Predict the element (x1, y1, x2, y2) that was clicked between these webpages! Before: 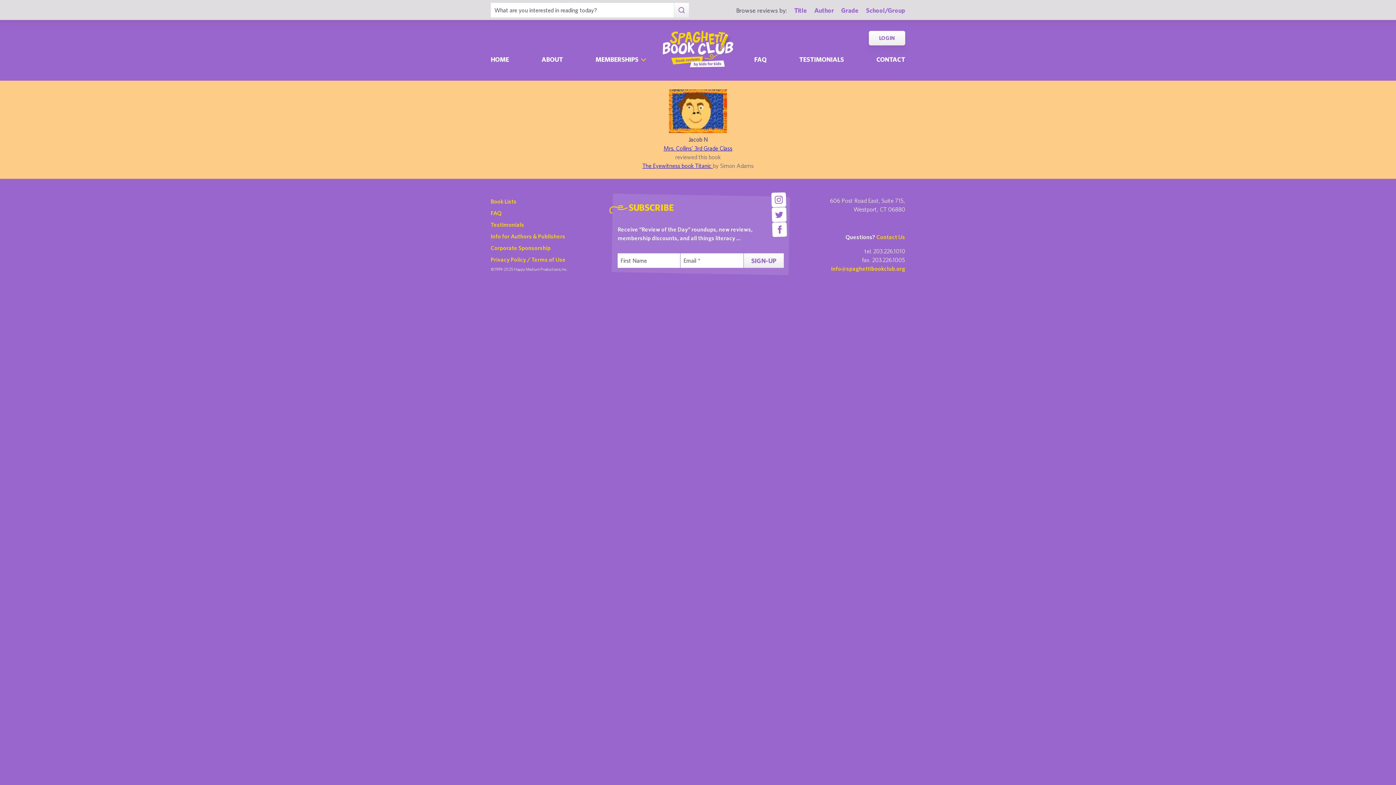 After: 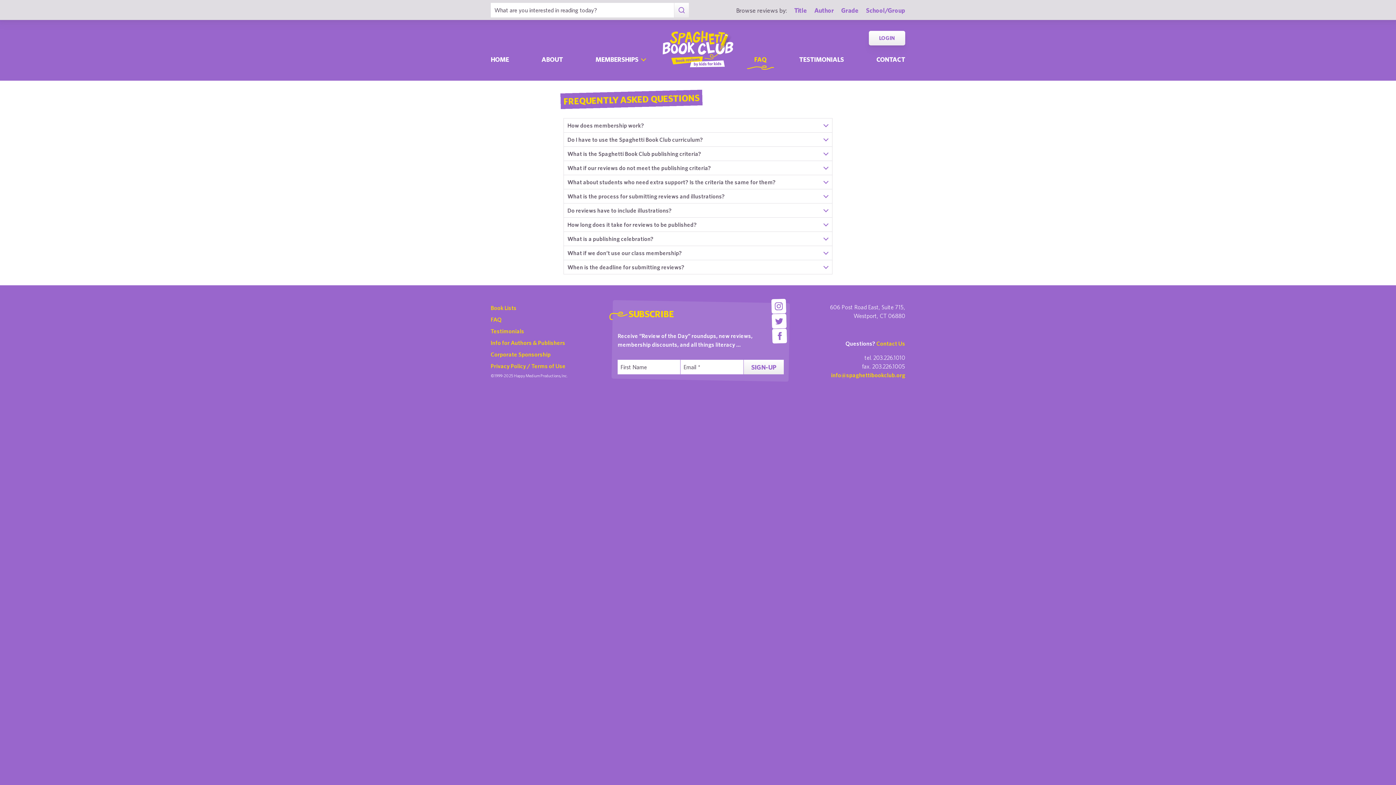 Action: label: FAQ bbox: (749, 49, 772, 69)